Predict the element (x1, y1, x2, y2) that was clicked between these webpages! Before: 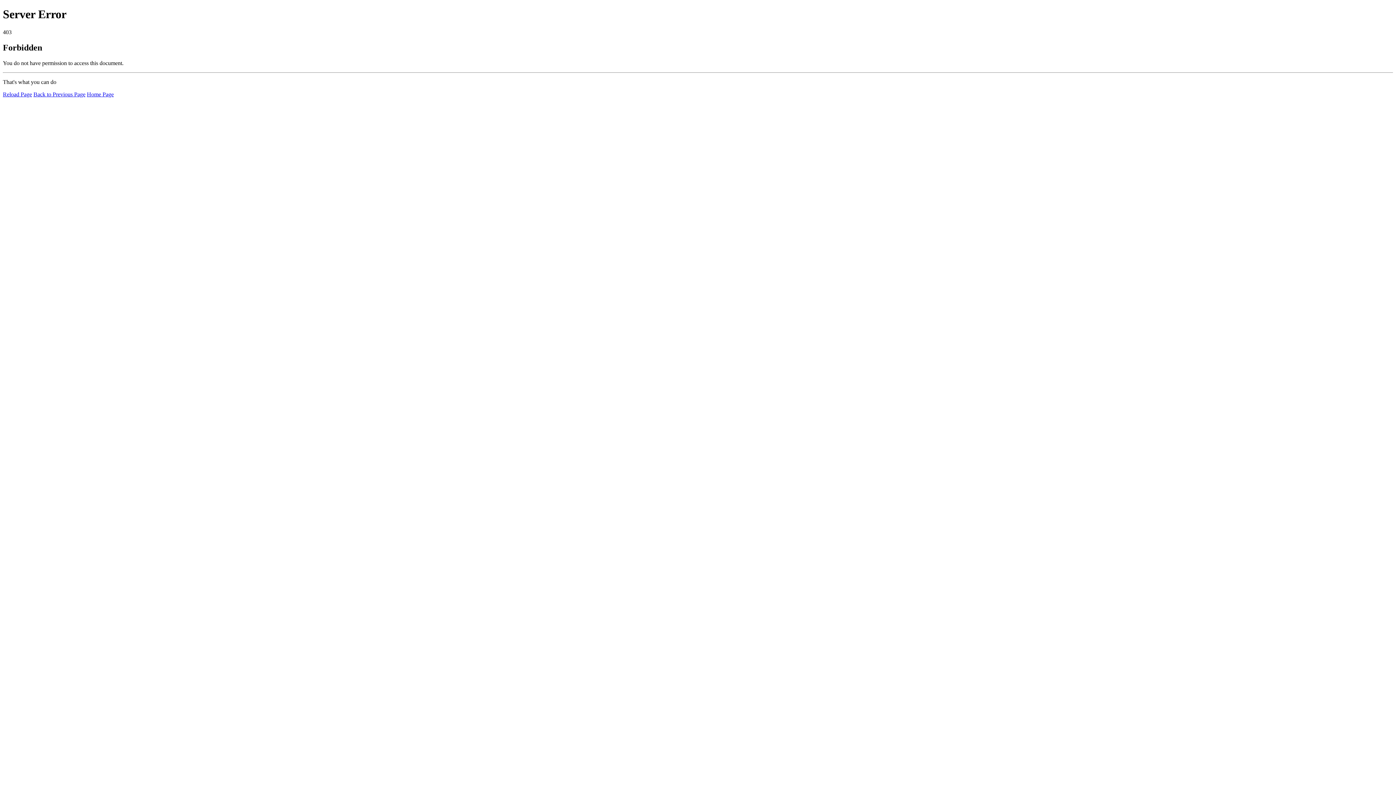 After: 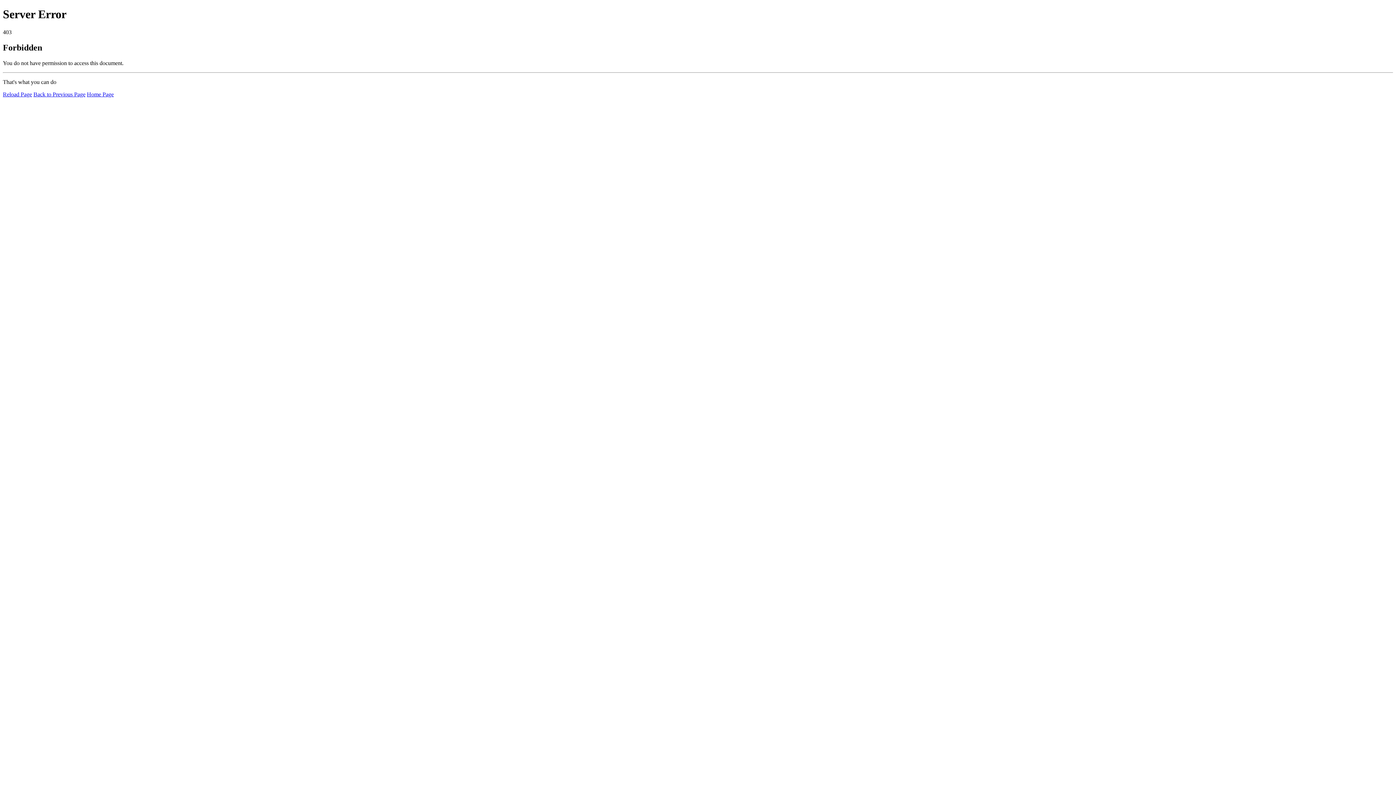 Action: bbox: (2, 91, 32, 97) label: Reload Page